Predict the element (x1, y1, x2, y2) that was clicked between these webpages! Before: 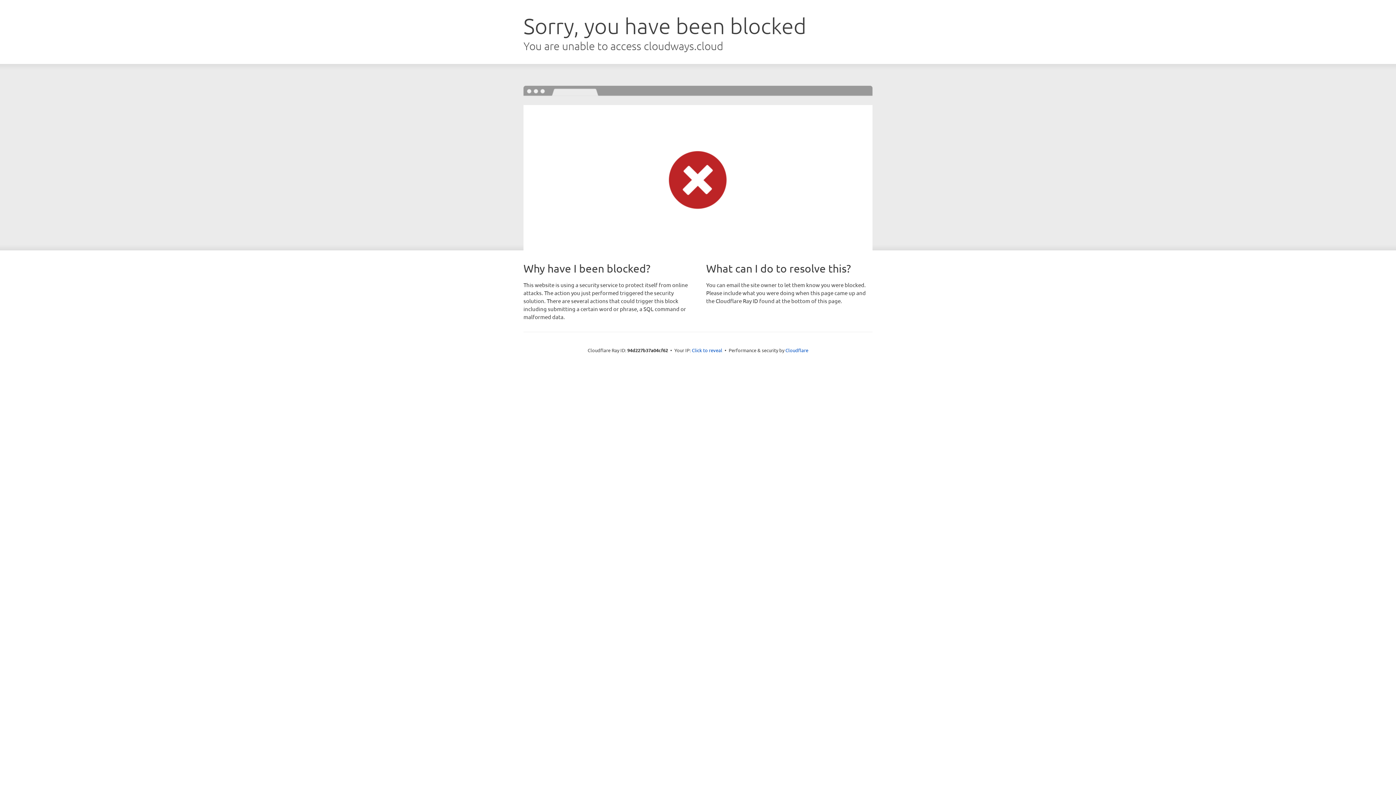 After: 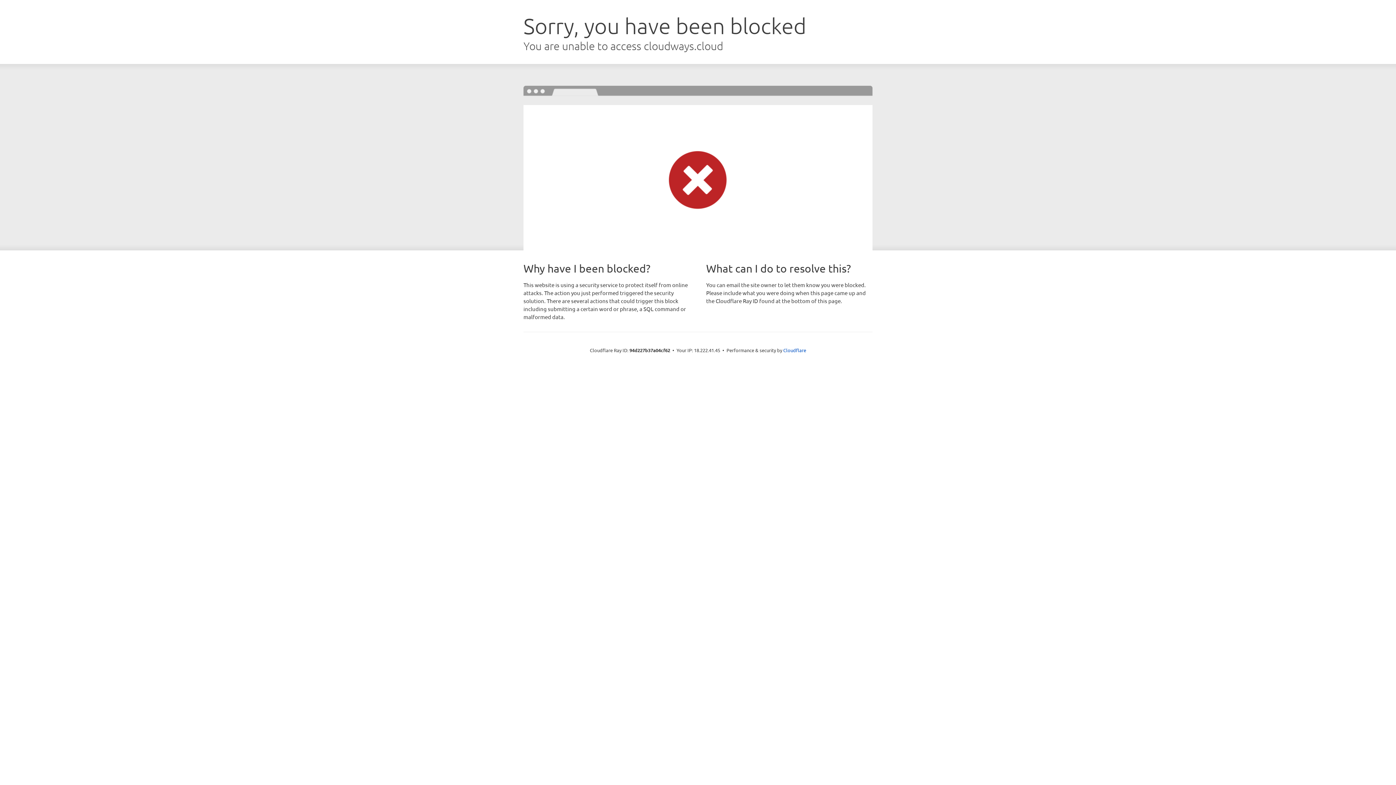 Action: label: Click to reveal bbox: (692, 346, 722, 353)